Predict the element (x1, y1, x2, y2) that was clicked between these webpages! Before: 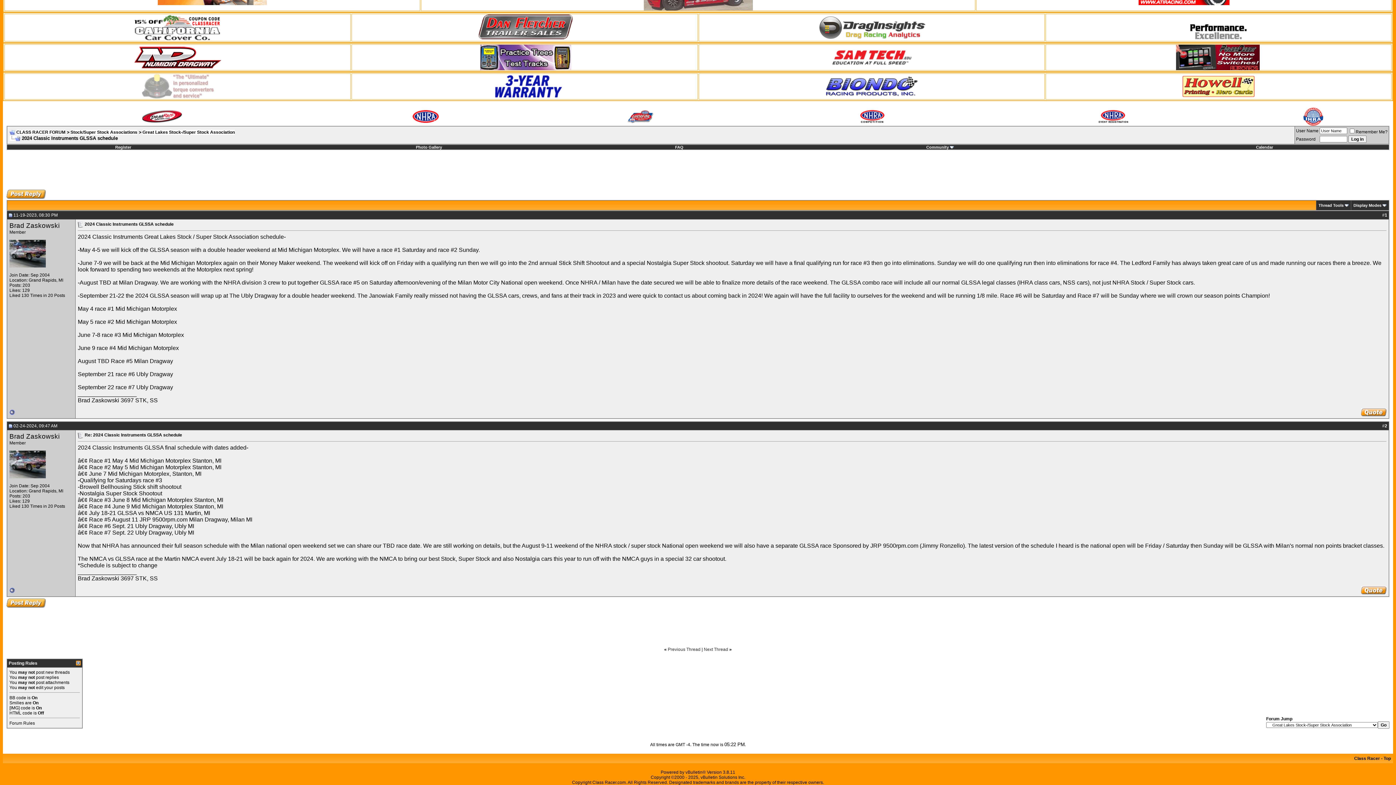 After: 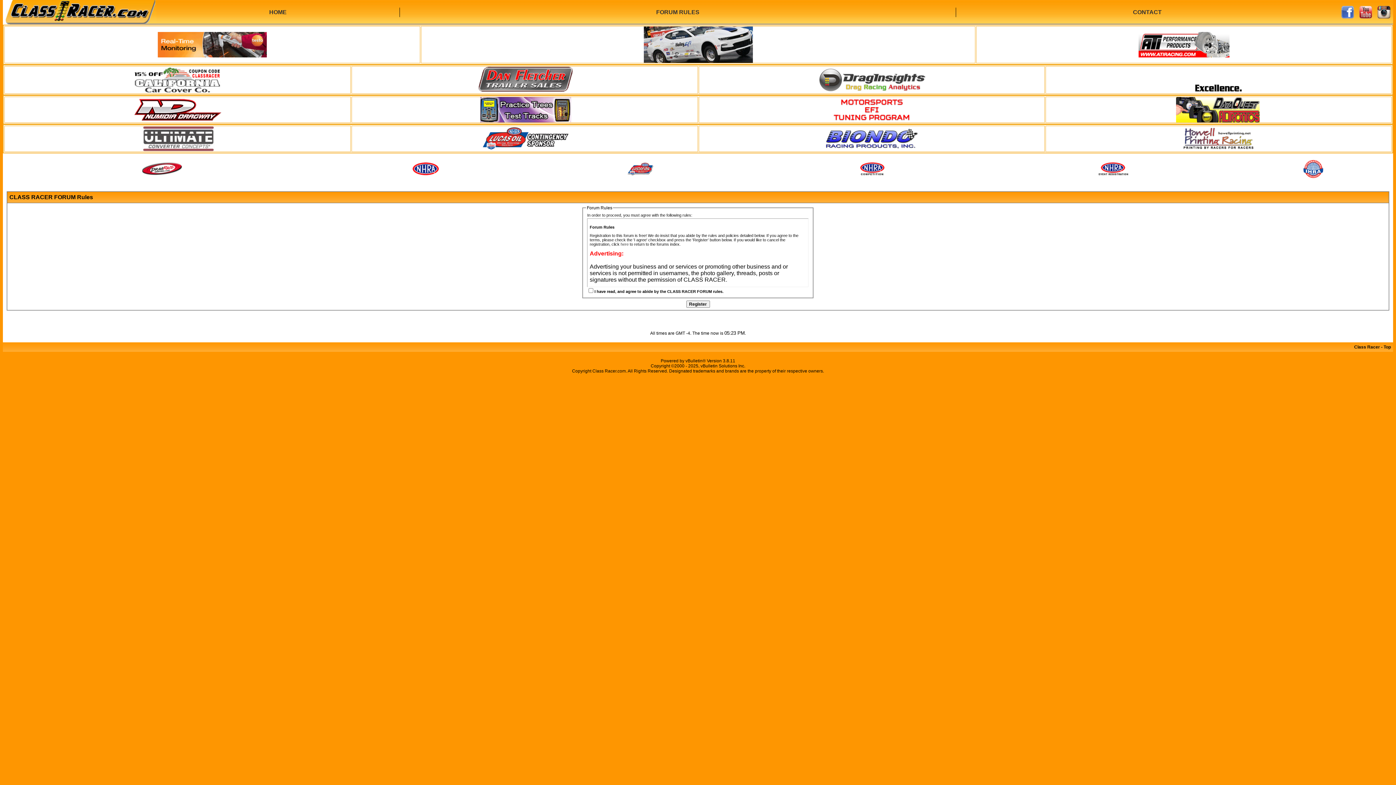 Action: bbox: (115, 145, 131, 149) label: Register